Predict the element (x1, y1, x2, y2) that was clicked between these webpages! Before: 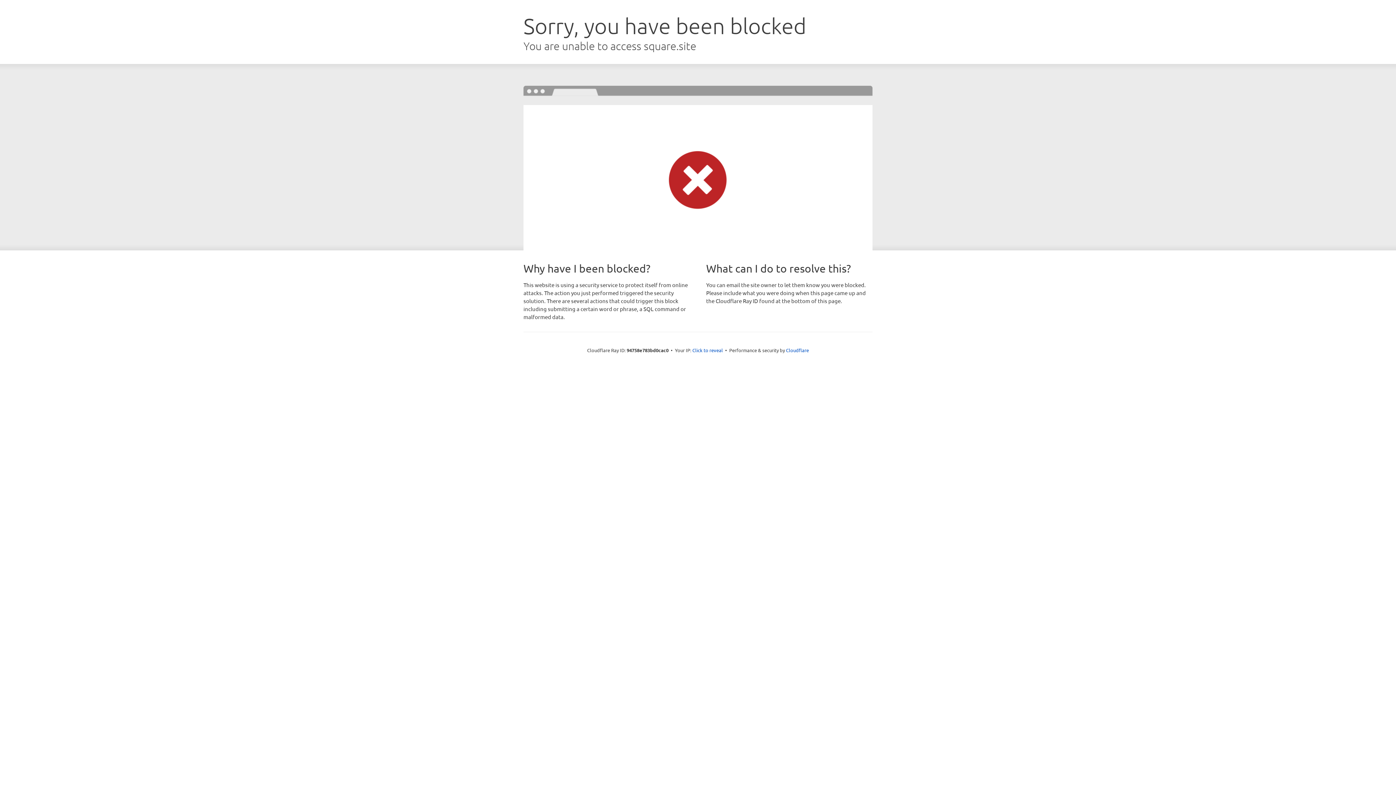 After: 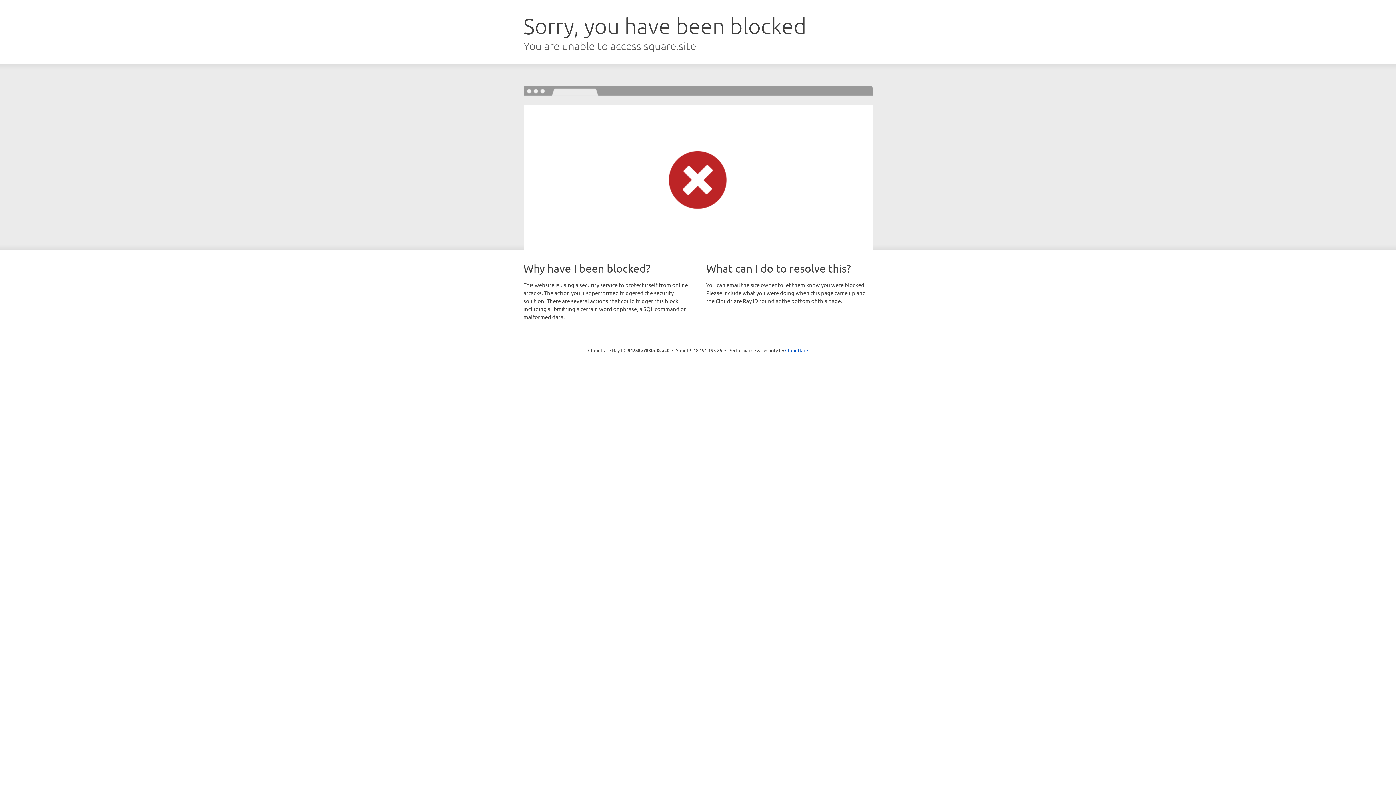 Action: bbox: (692, 346, 723, 353) label: Click to reveal